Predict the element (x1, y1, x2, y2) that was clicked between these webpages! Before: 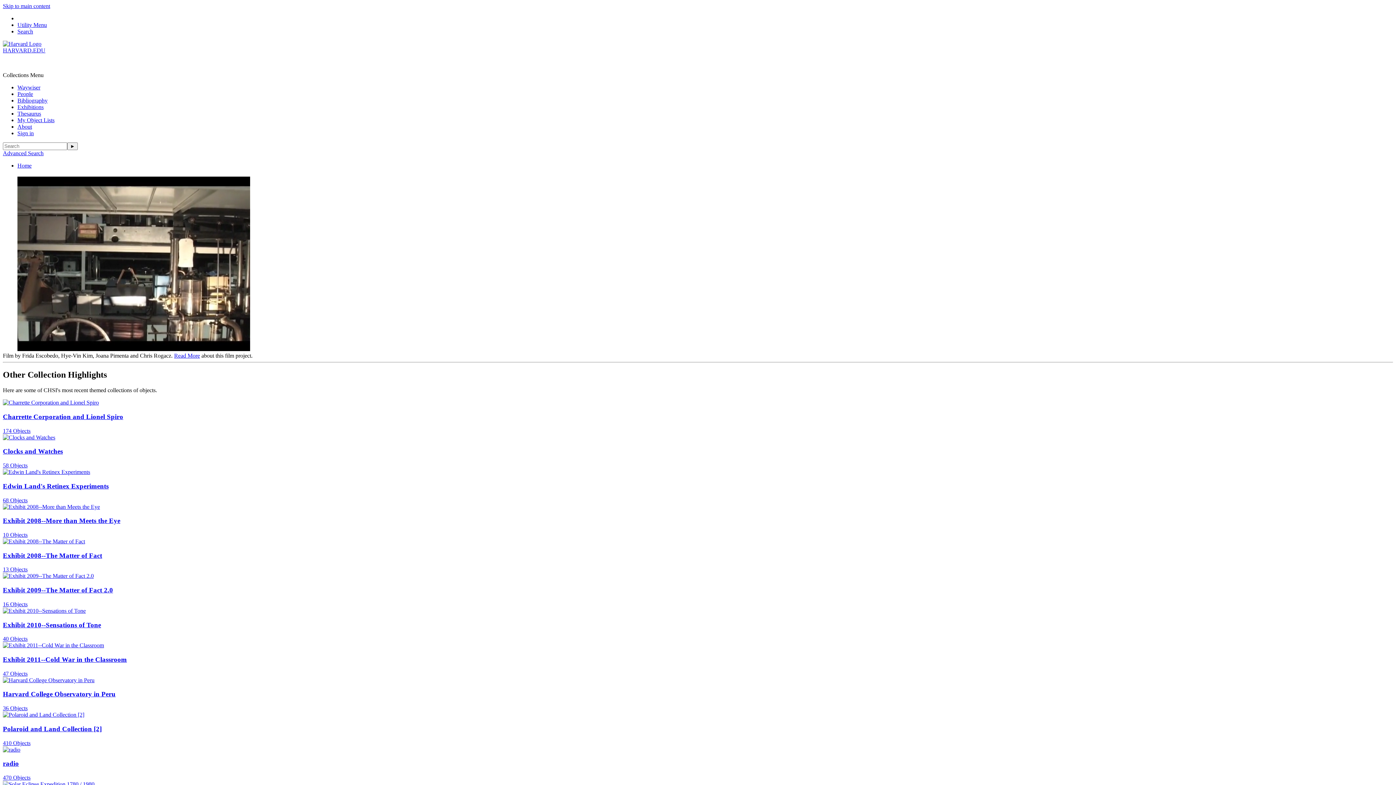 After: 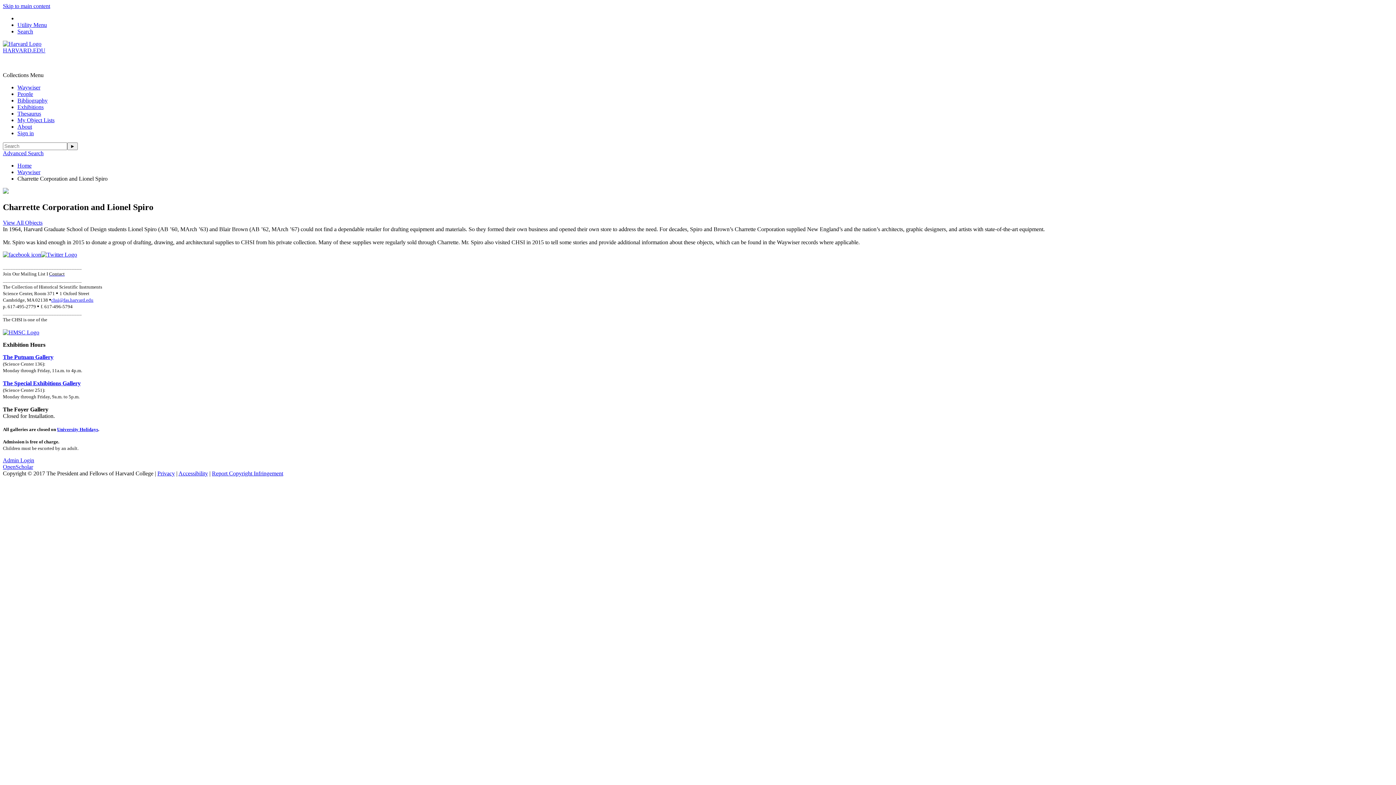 Action: bbox: (2, 399, 1393, 406)